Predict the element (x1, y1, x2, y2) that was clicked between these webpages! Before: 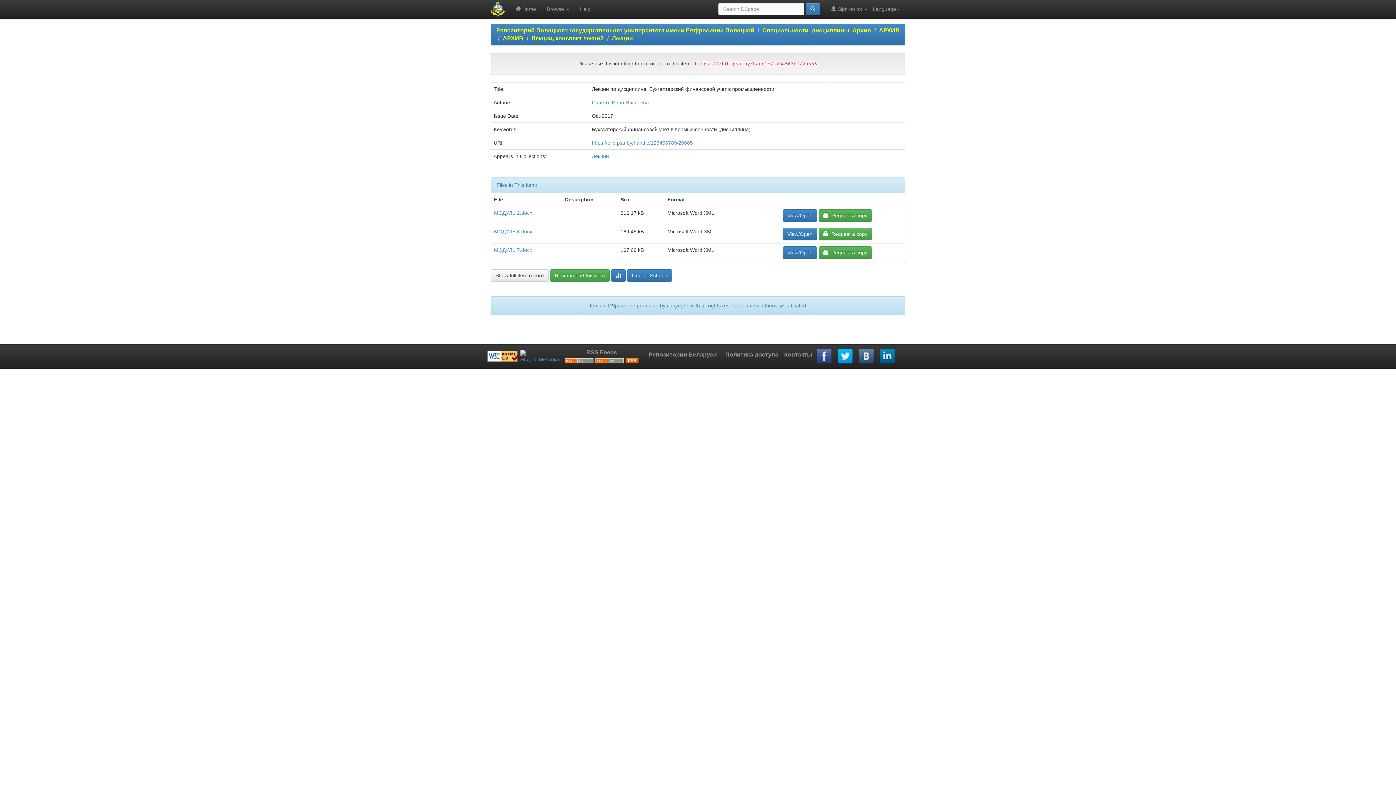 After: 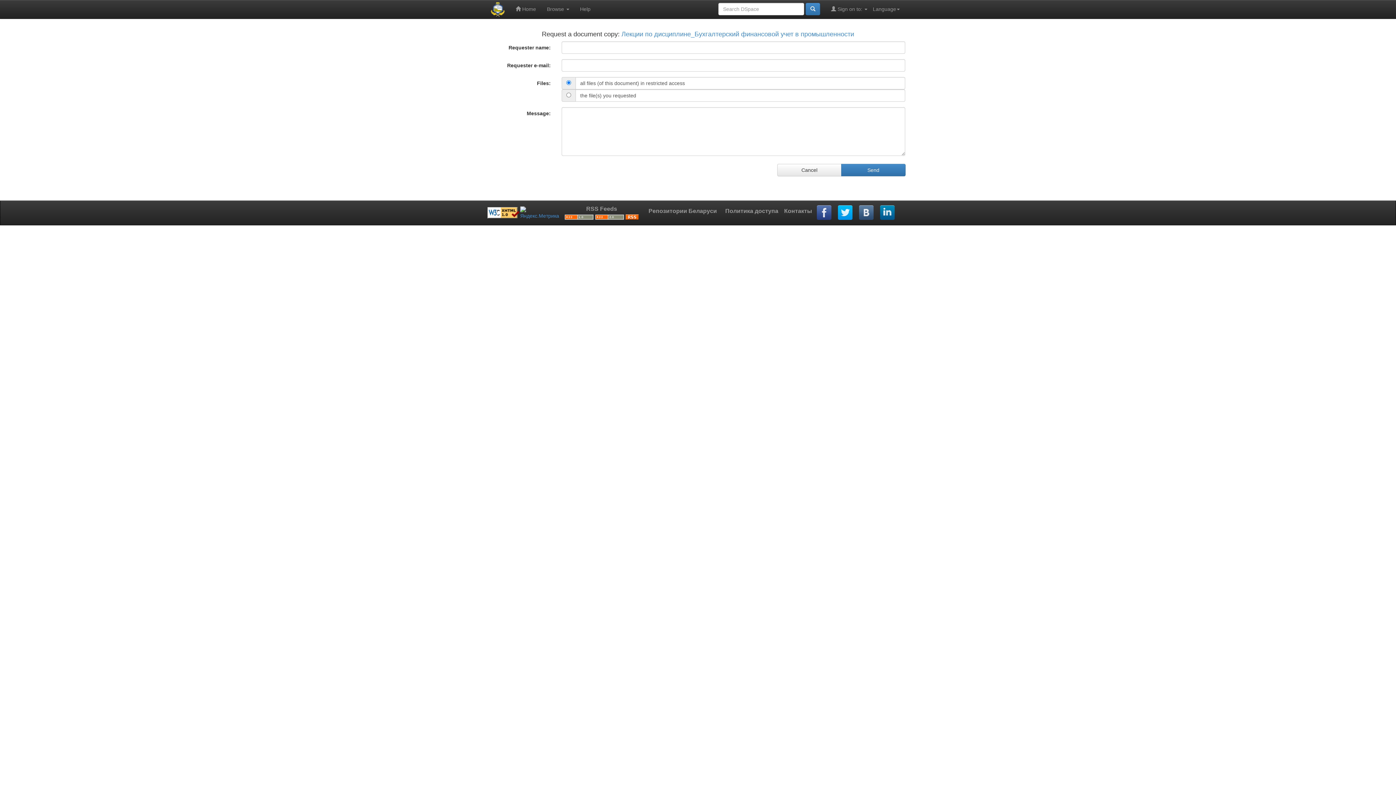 Action: label:   Request a copy bbox: (818, 246, 872, 258)